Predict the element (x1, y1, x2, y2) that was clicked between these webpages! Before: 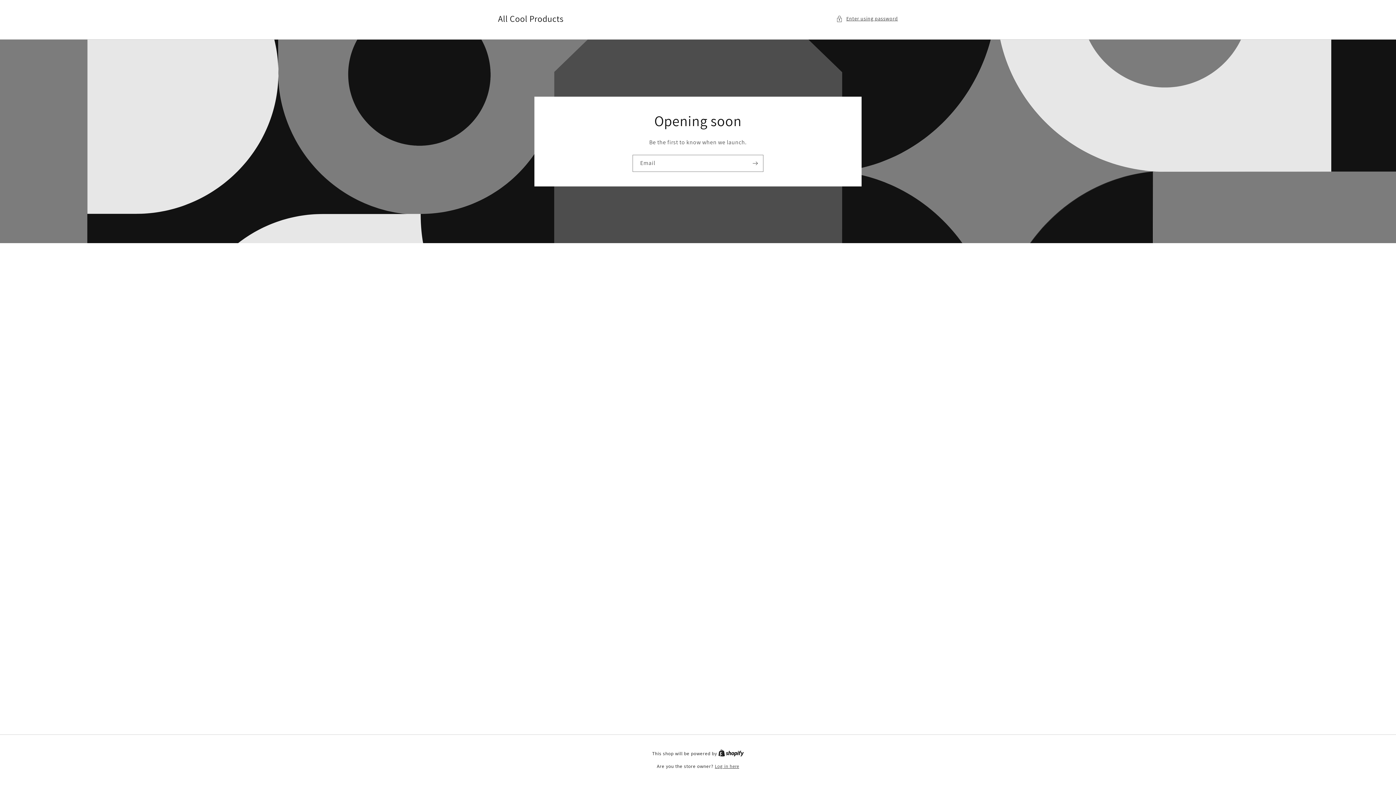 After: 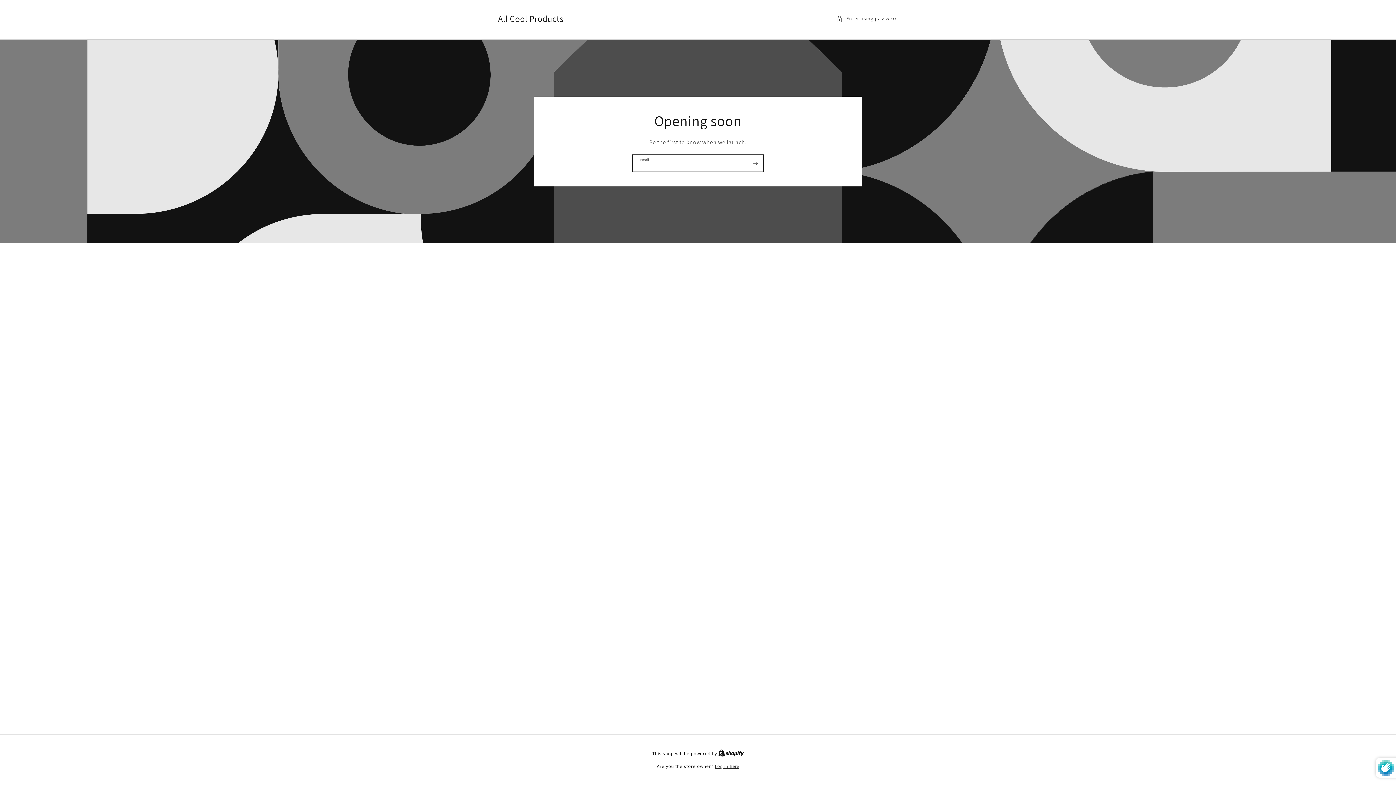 Action: bbox: (747, 154, 763, 171) label: Subscribe